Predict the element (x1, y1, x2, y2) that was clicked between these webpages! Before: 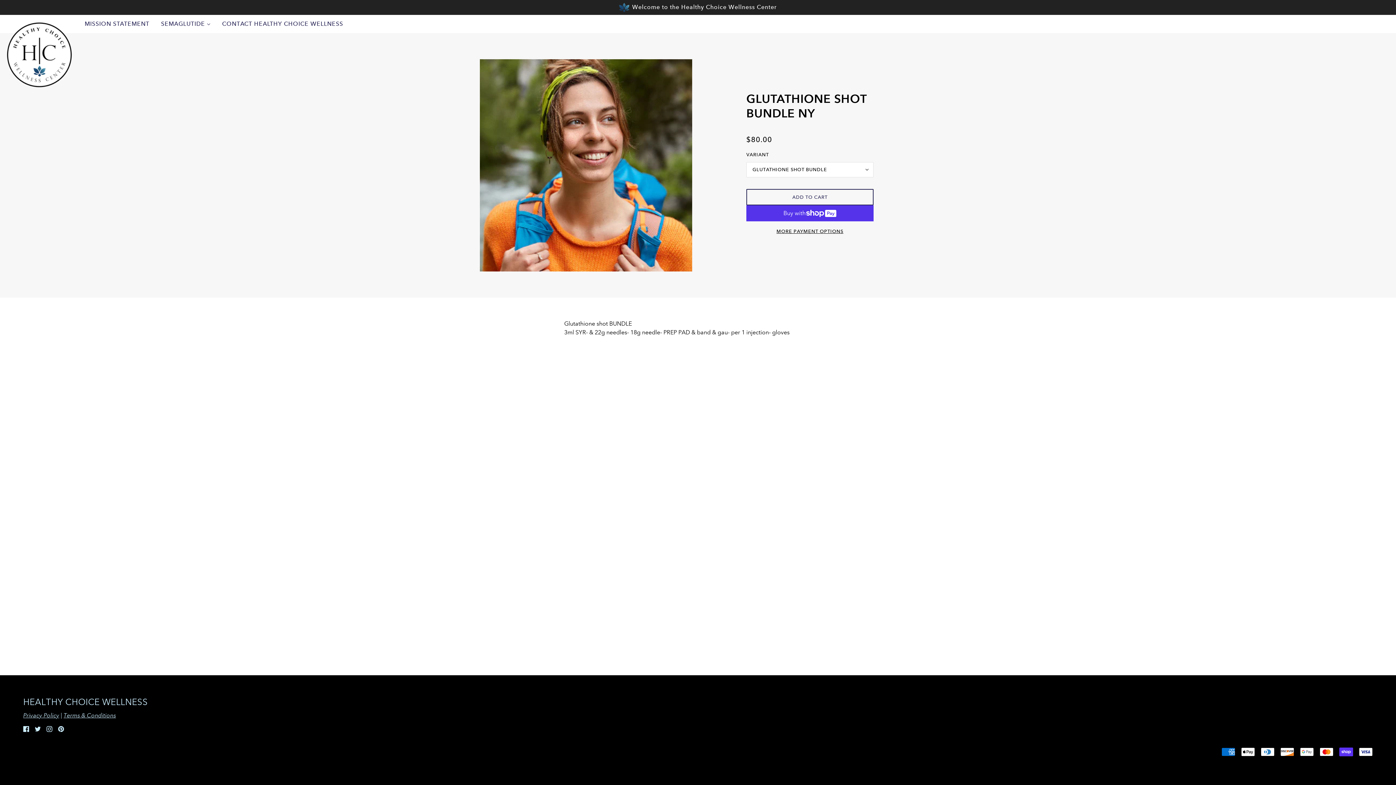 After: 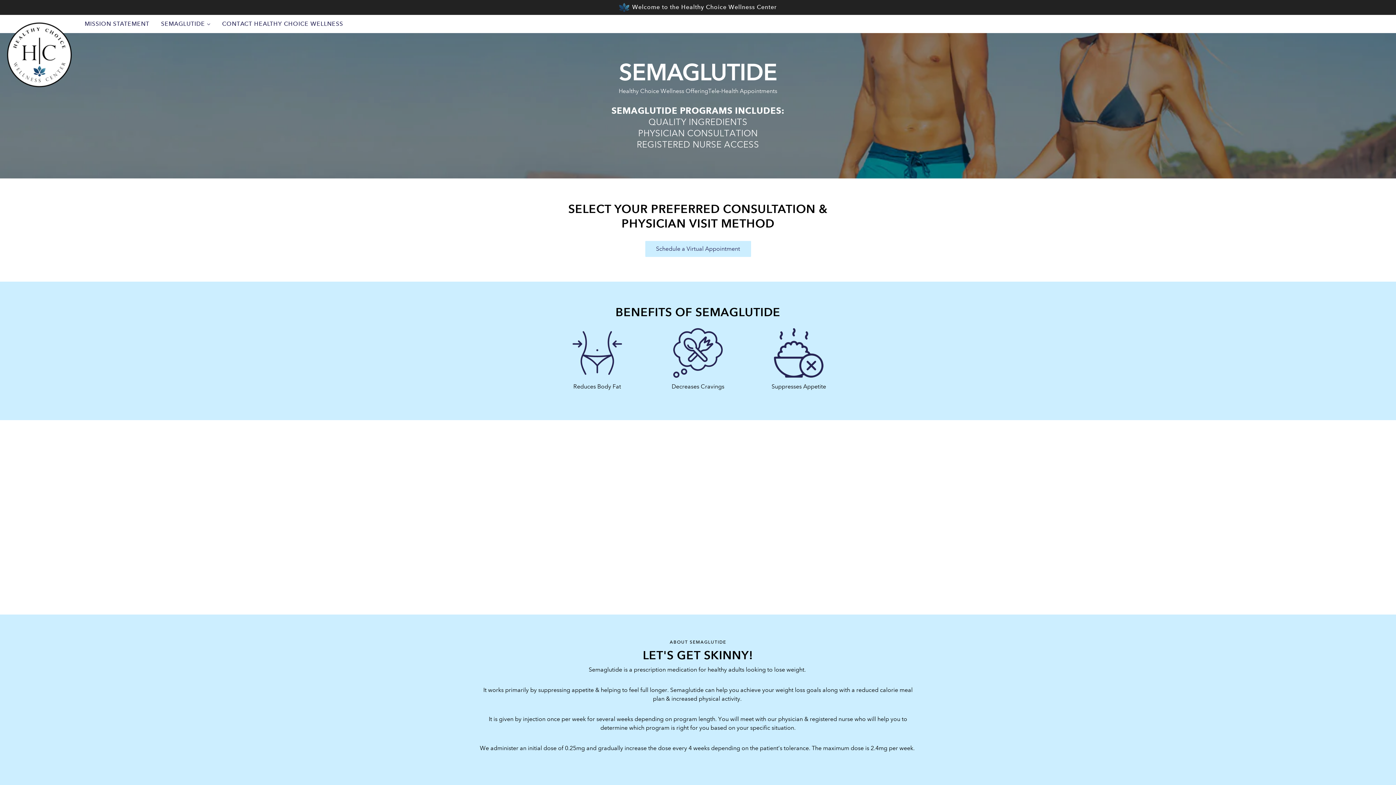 Action: bbox: (155, 14, 216, 33) label: SEMAGLUTIDE 